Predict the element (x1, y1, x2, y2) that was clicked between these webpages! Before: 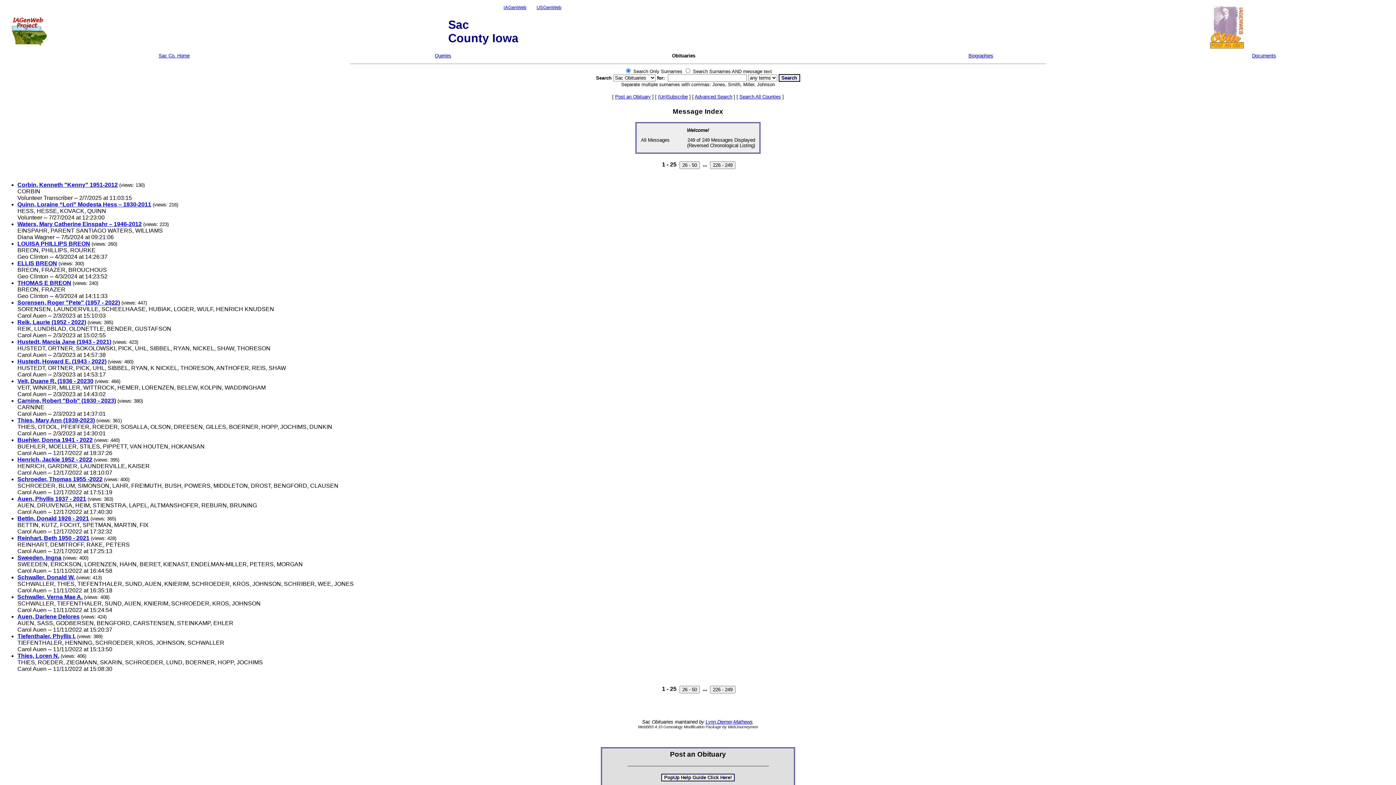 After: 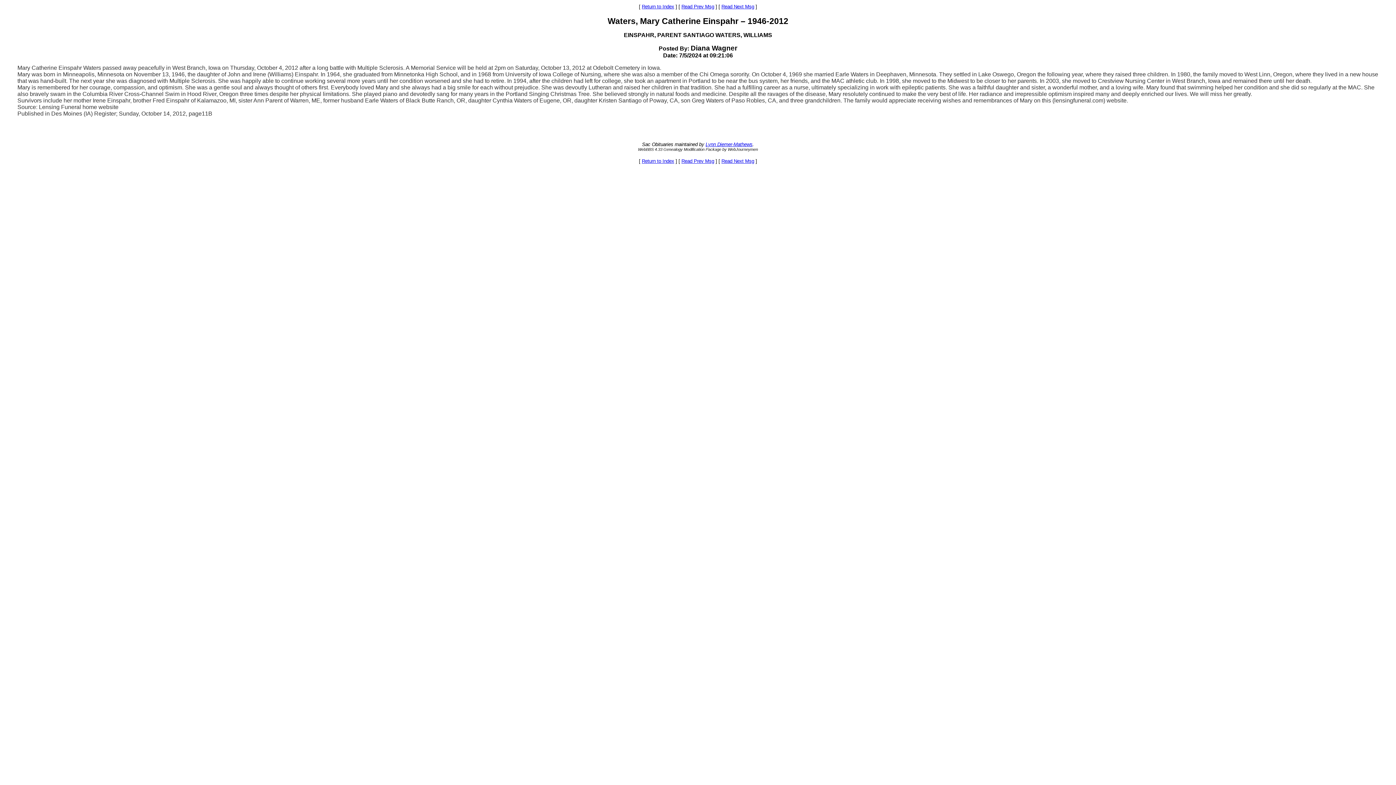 Action: label: Waters, Mary Catherine Einspahr – 1946-2012 bbox: (17, 221, 141, 227)